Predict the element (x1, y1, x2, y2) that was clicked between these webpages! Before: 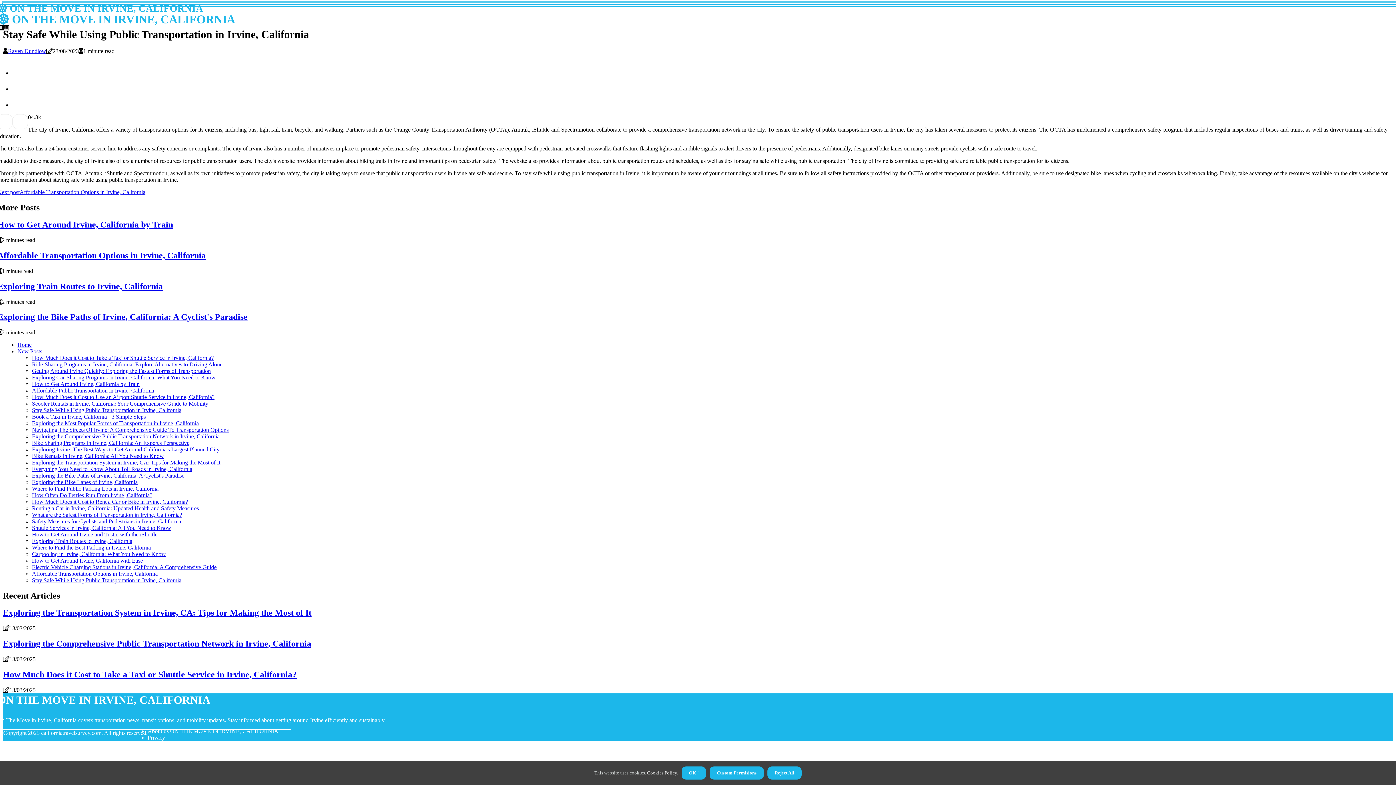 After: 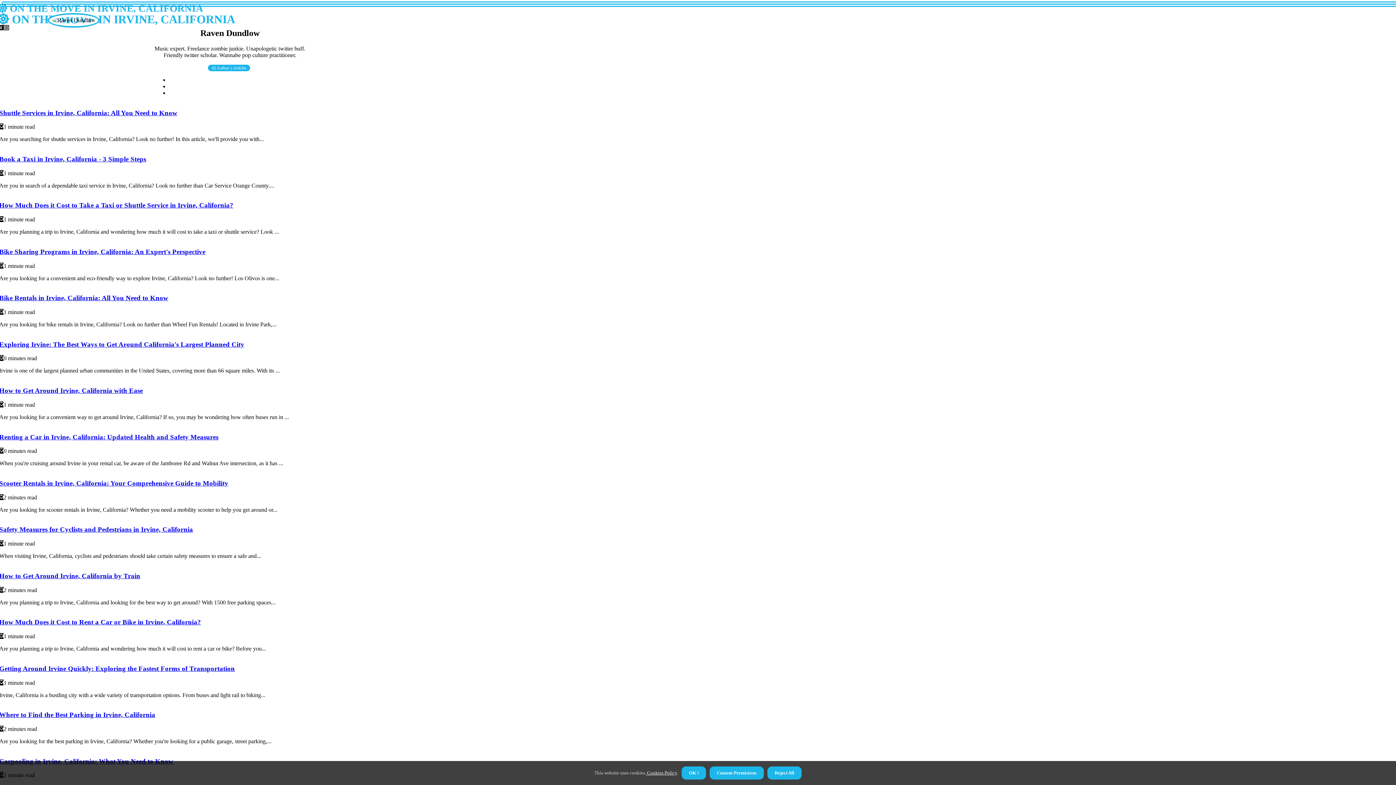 Action: bbox: (8, 48, 46, 54) label: Raven Dundlow